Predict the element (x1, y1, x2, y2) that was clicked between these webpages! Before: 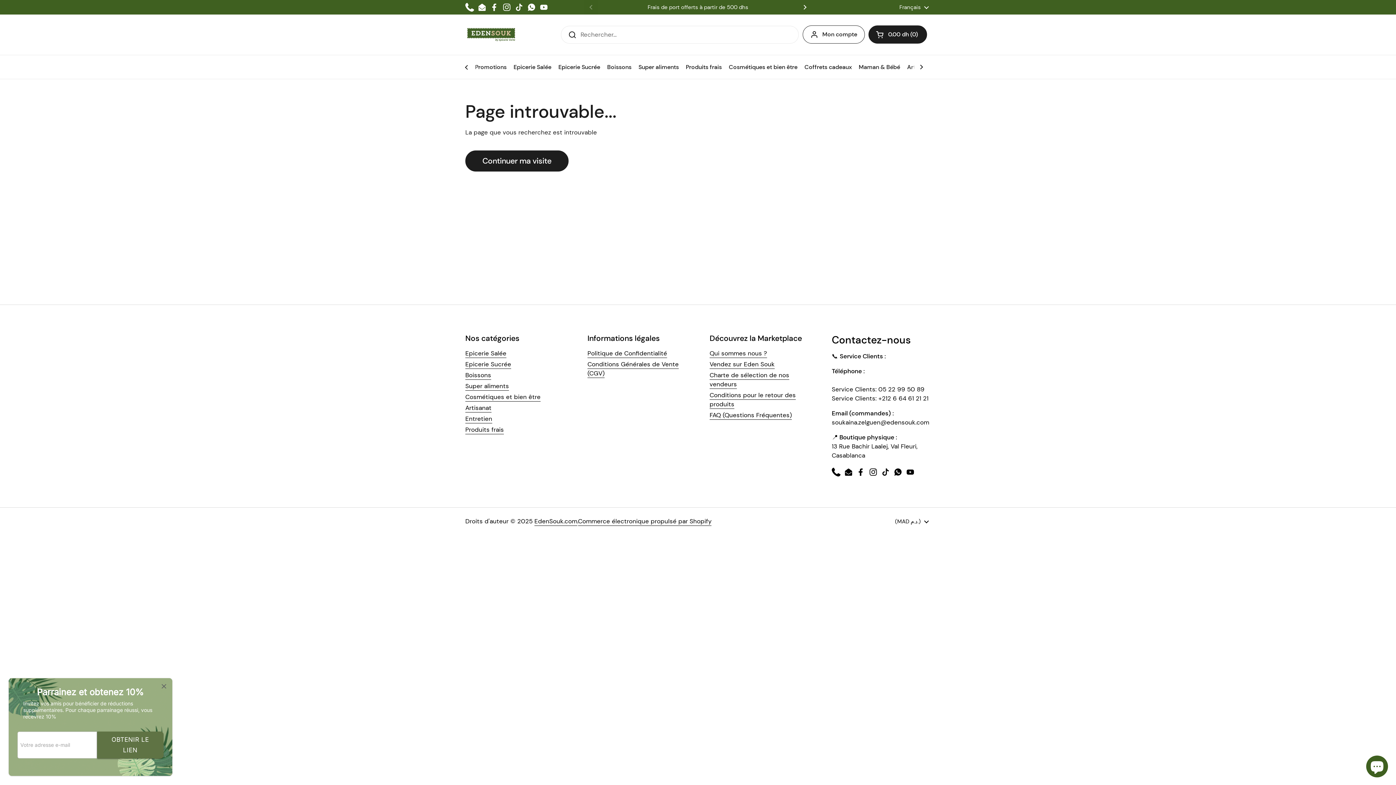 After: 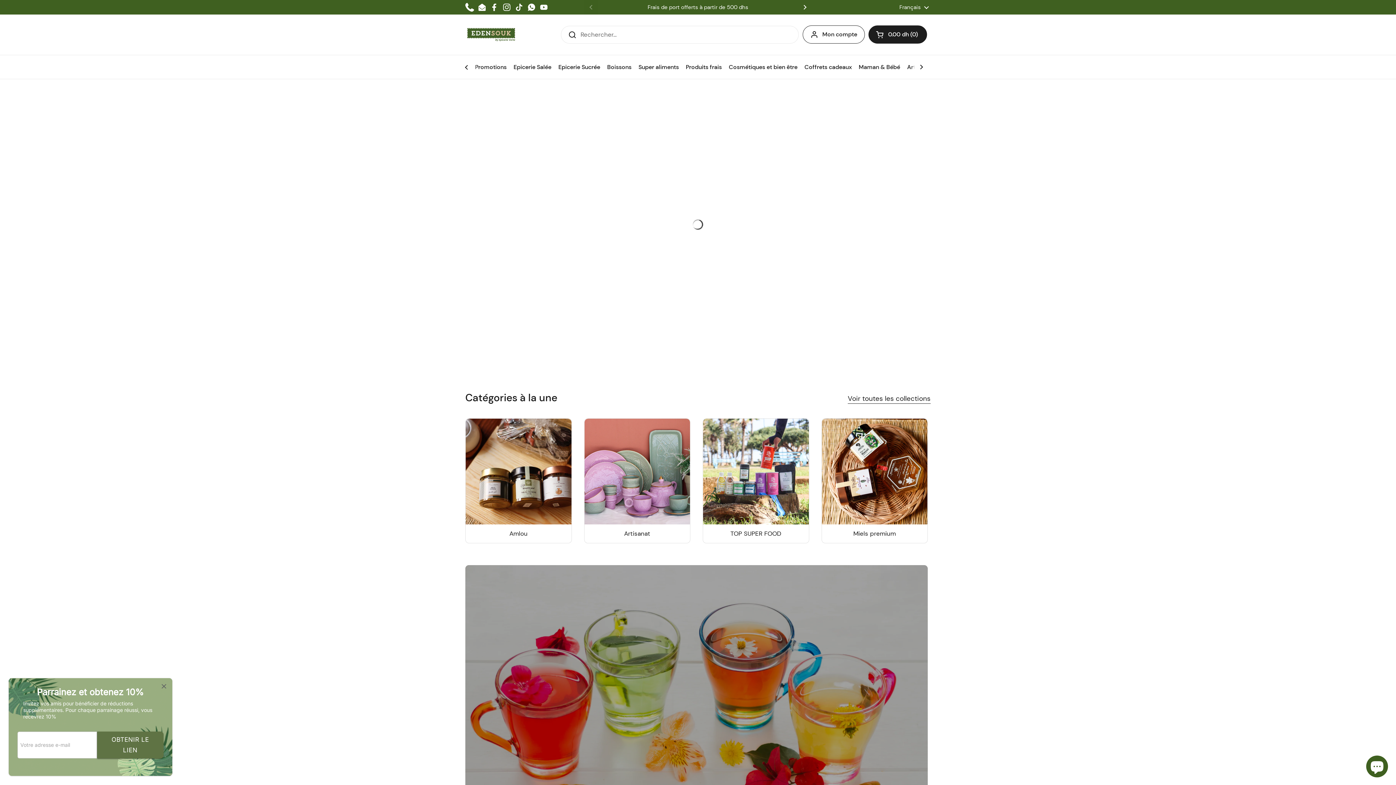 Action: bbox: (465, 371, 491, 380) label: Boissons